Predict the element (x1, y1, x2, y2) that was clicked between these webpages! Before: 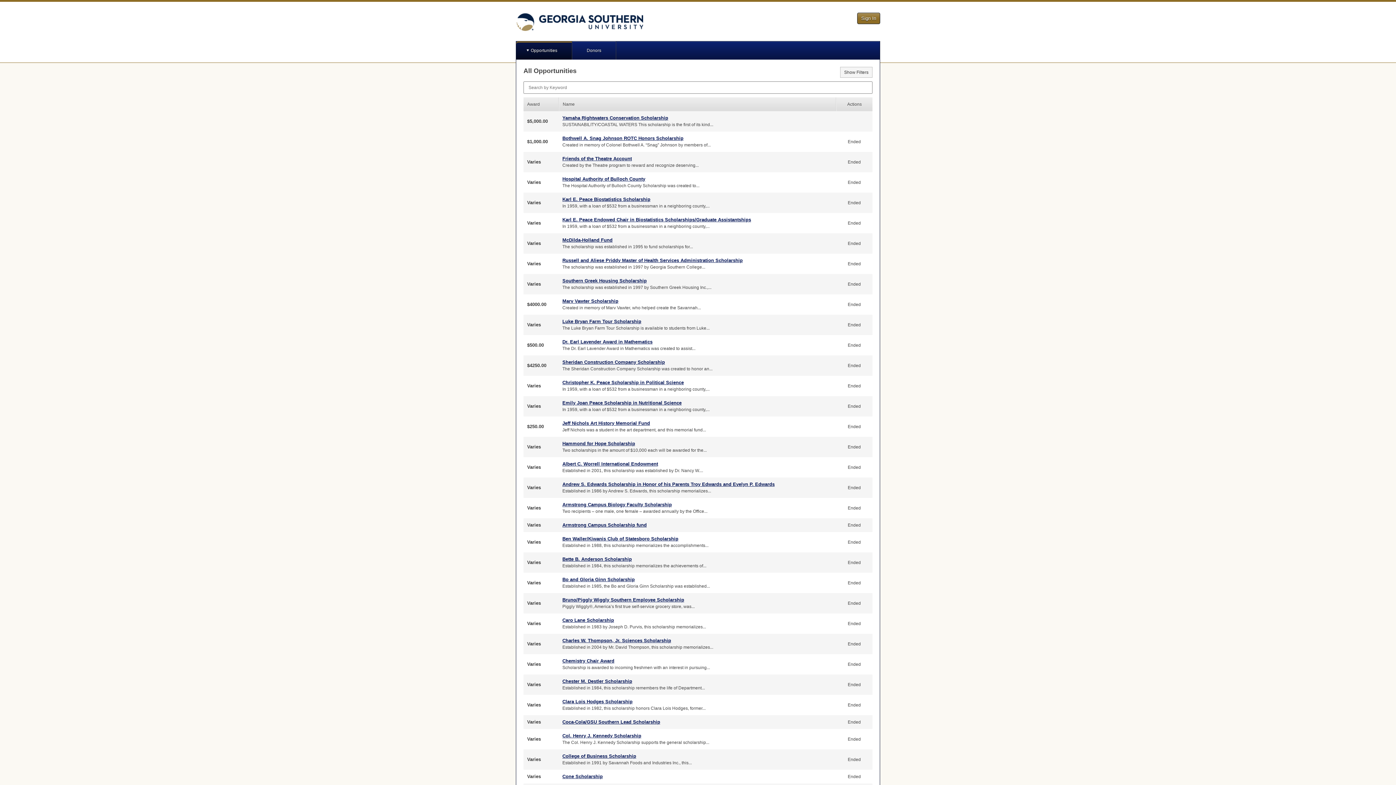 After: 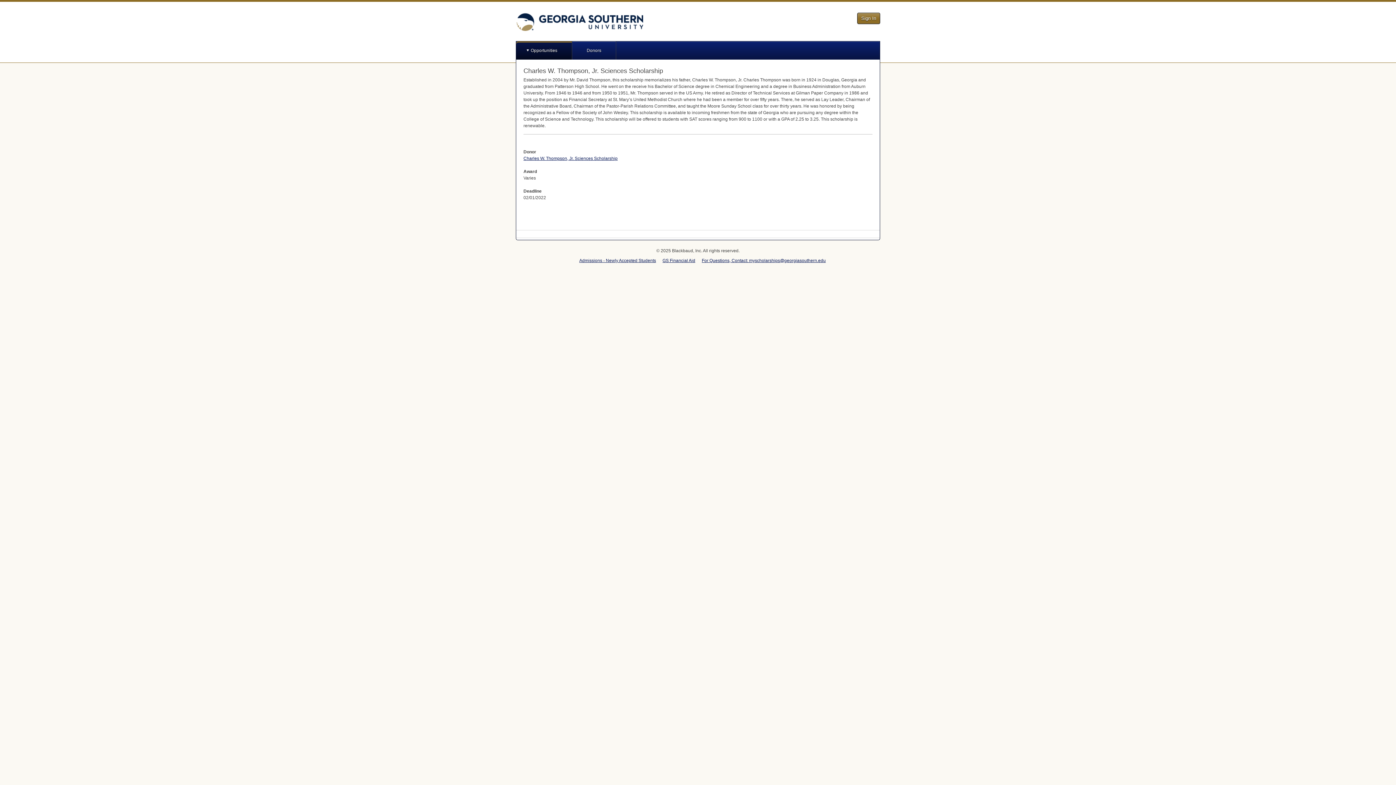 Action: label: Charles W. Thompson, Jr. Sciences Scholarship bbox: (562, 638, 671, 643)